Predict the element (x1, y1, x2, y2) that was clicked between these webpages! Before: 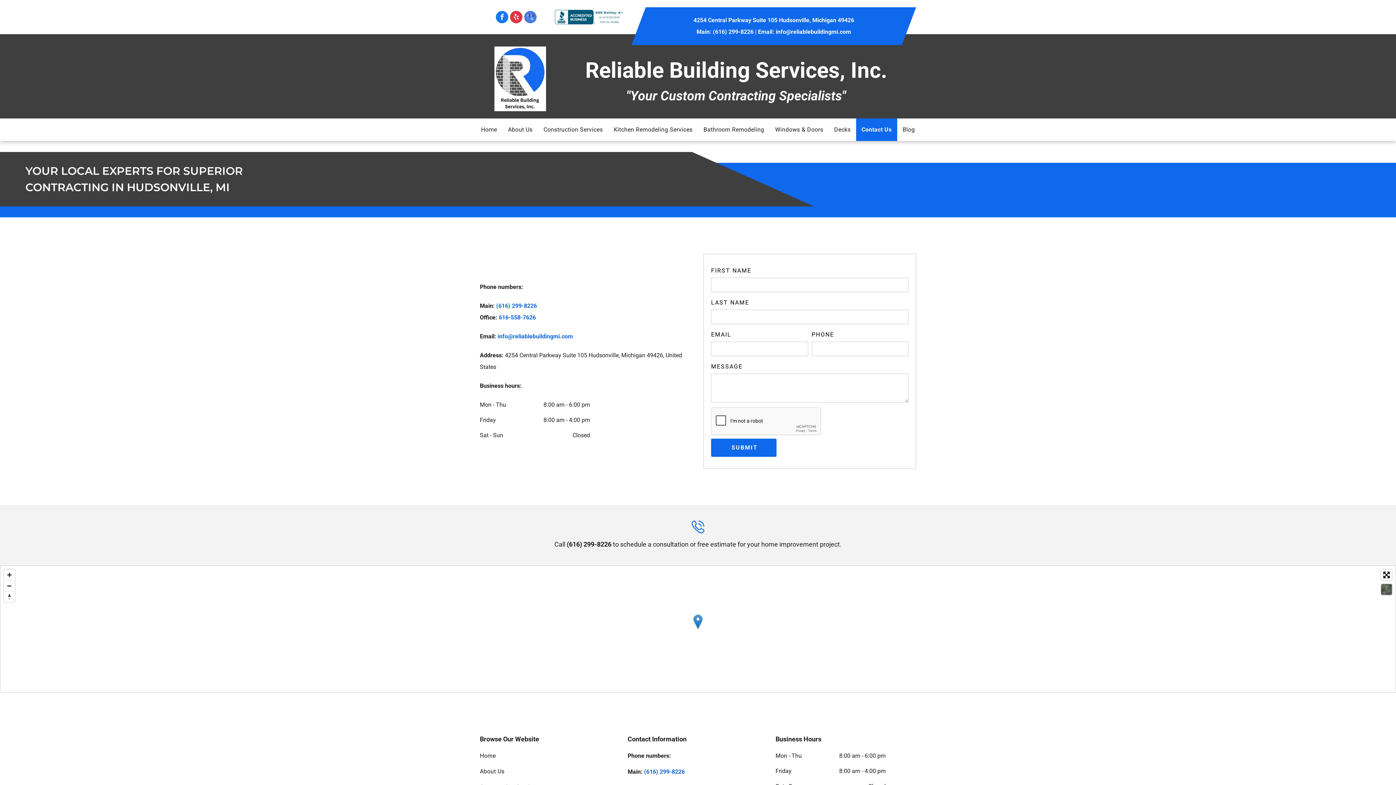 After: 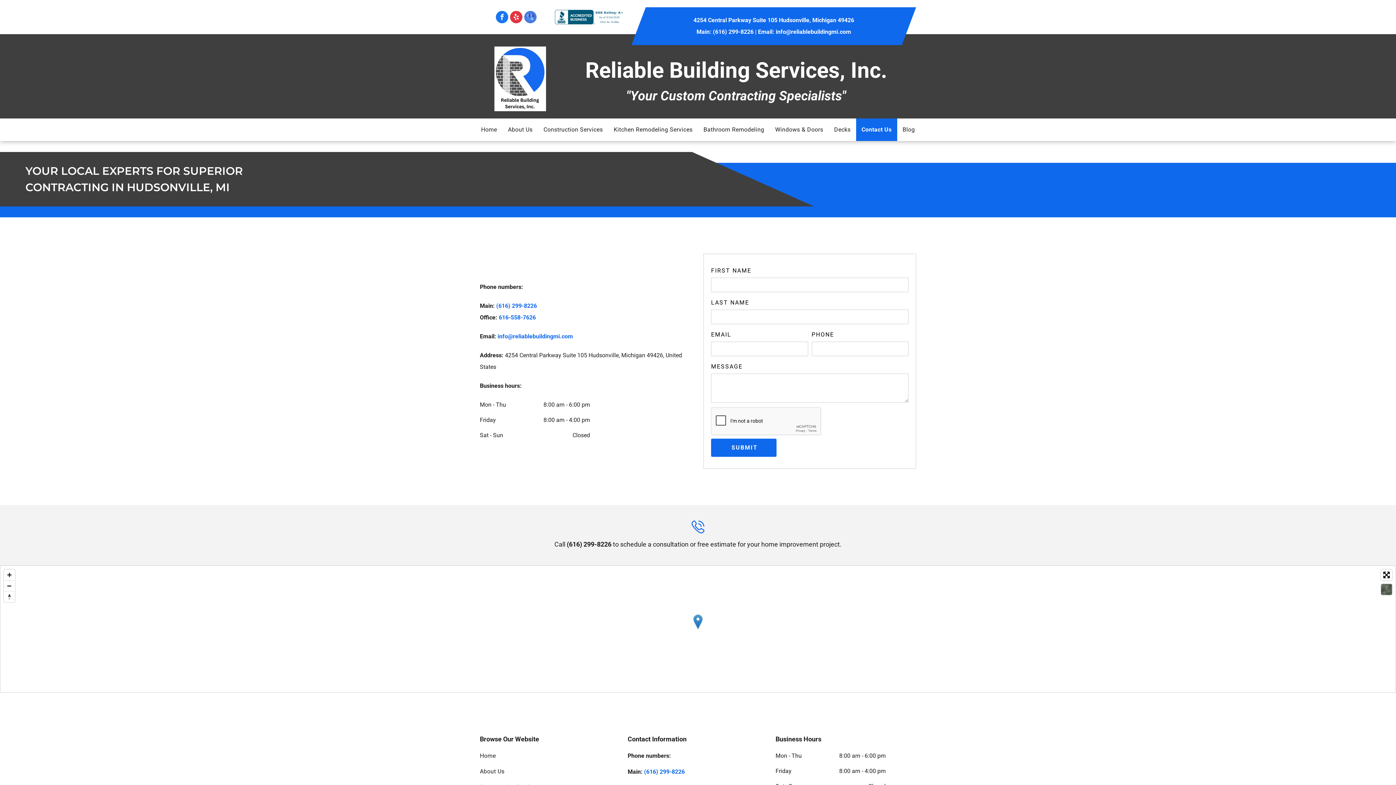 Action: label: Contact Us bbox: (856, 118, 897, 141)